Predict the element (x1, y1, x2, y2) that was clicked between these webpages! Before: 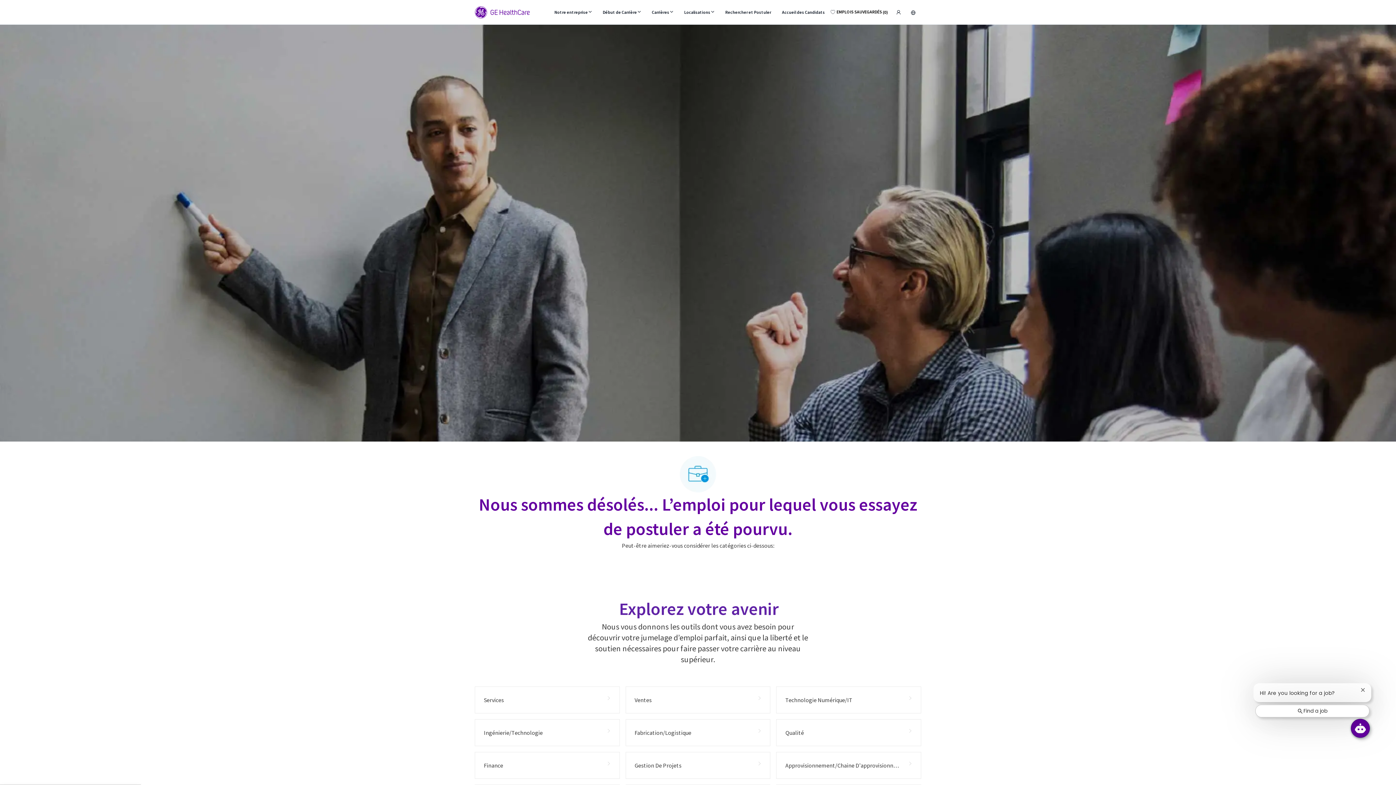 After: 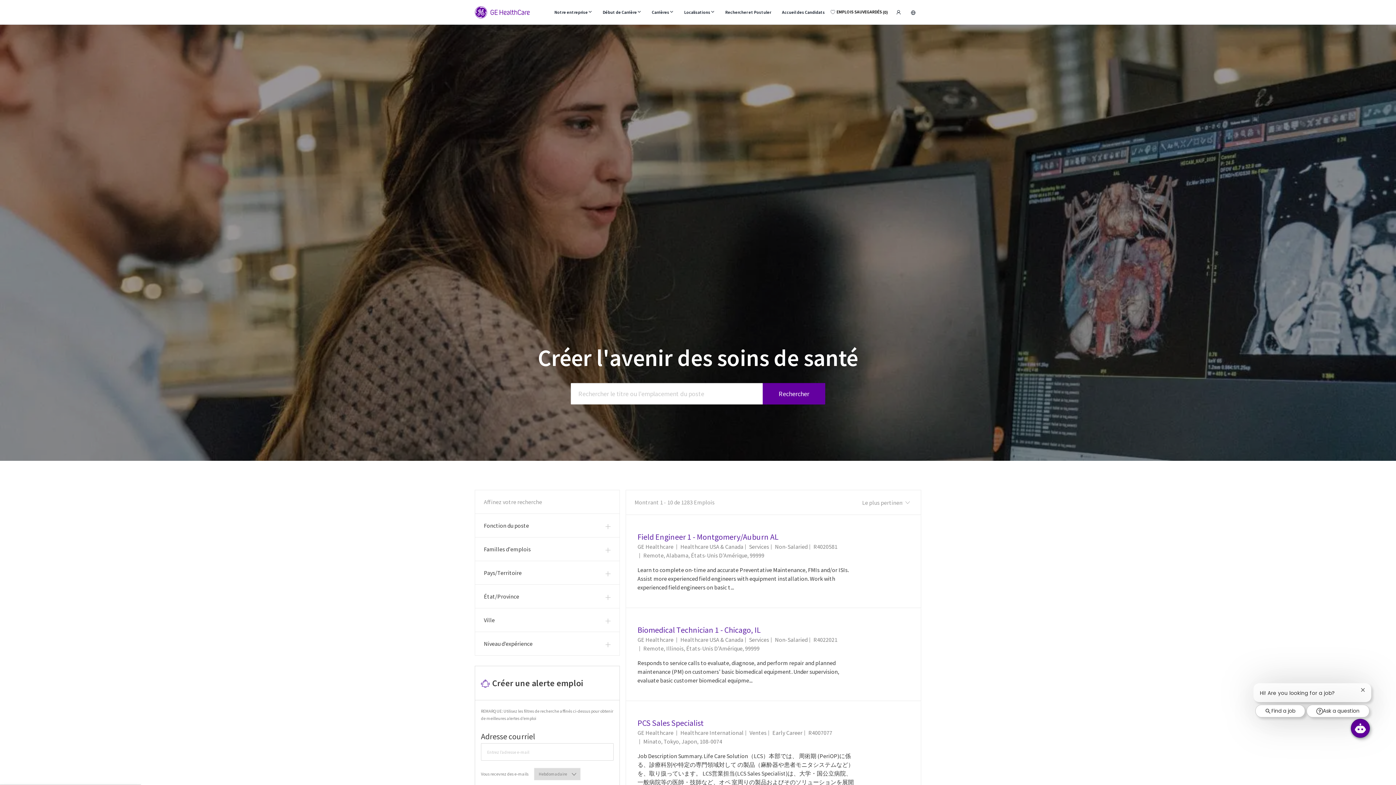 Action: bbox: (725, 10, 771, 14) label: Rechercher et Postuler